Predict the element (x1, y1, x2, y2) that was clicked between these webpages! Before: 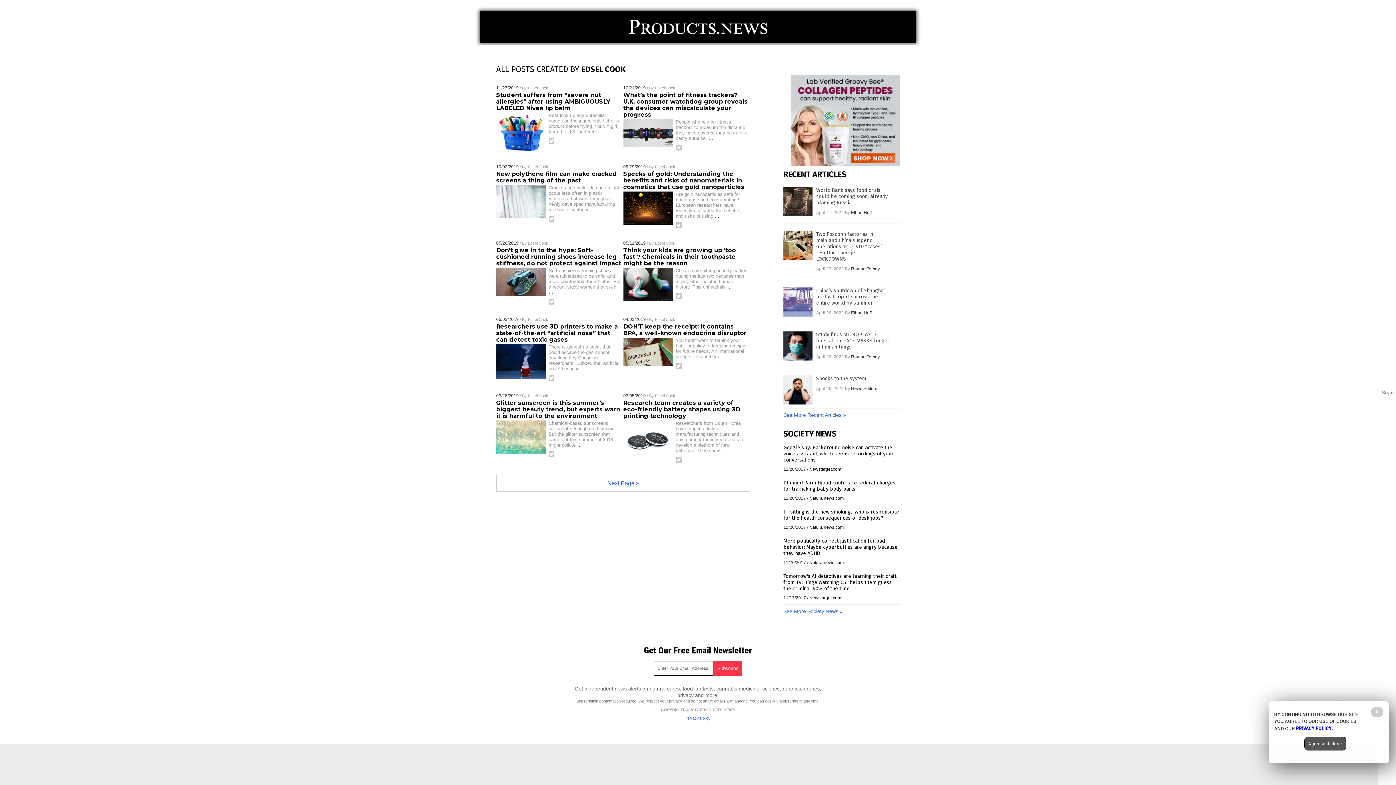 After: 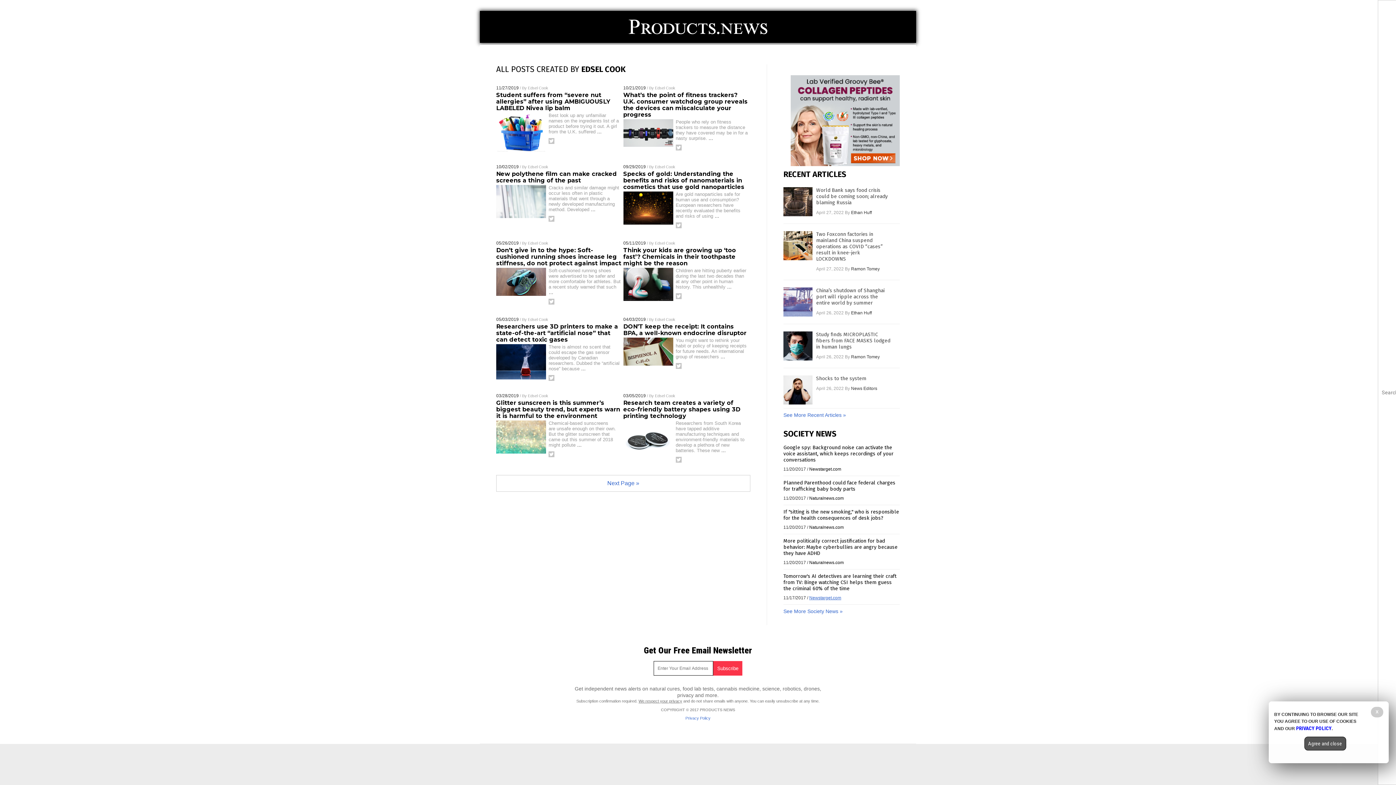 Action: label: Newstarget.com bbox: (809, 595, 841, 600)